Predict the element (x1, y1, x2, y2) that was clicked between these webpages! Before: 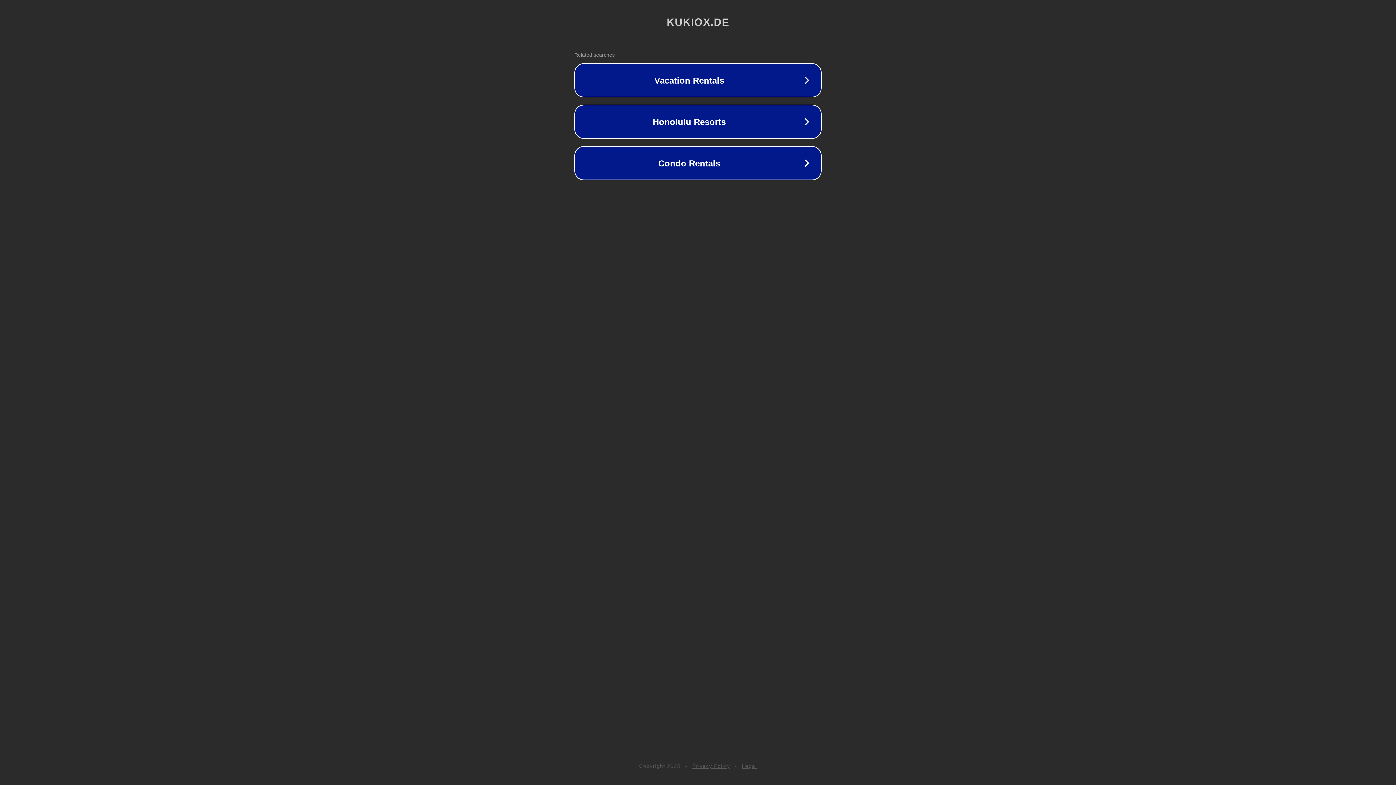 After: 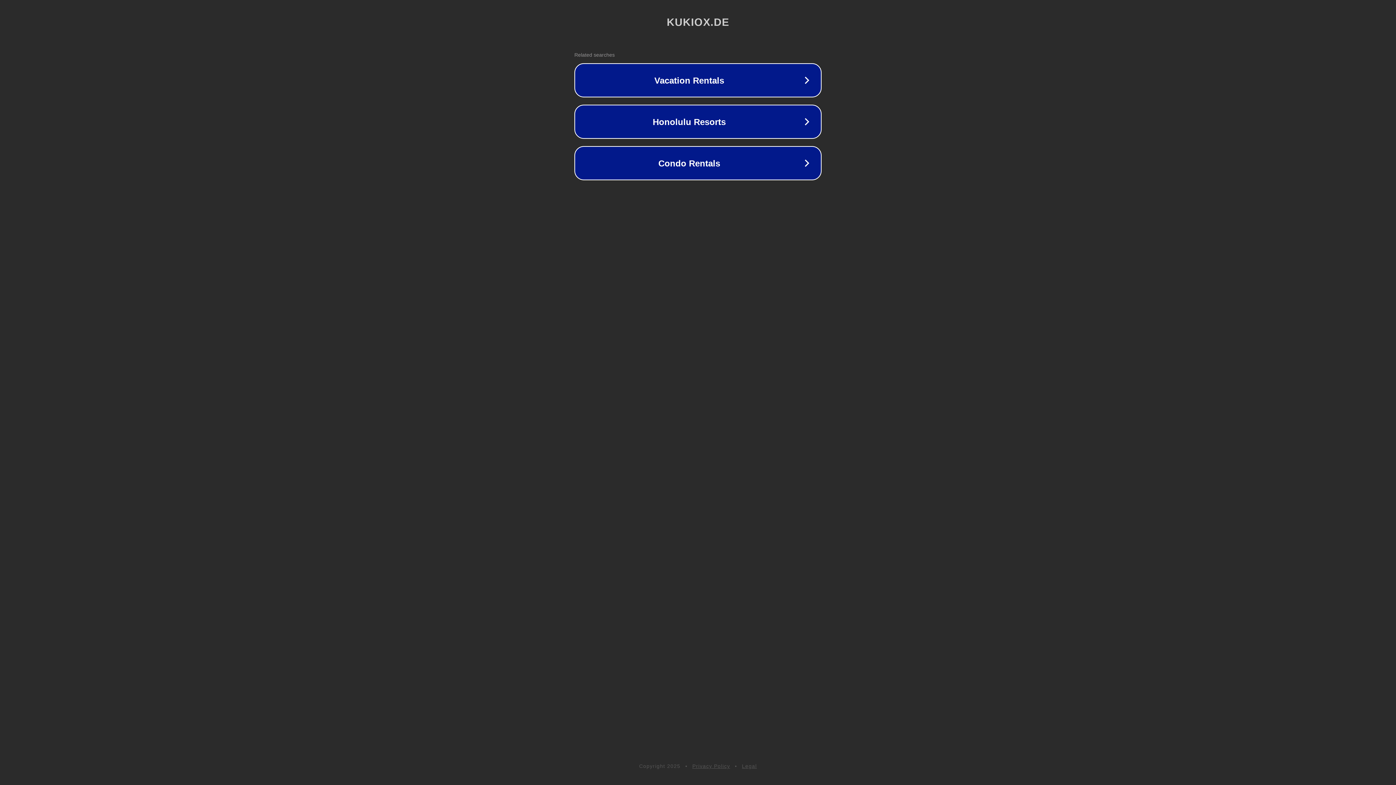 Action: label: Legal bbox: (742, 763, 757, 769)